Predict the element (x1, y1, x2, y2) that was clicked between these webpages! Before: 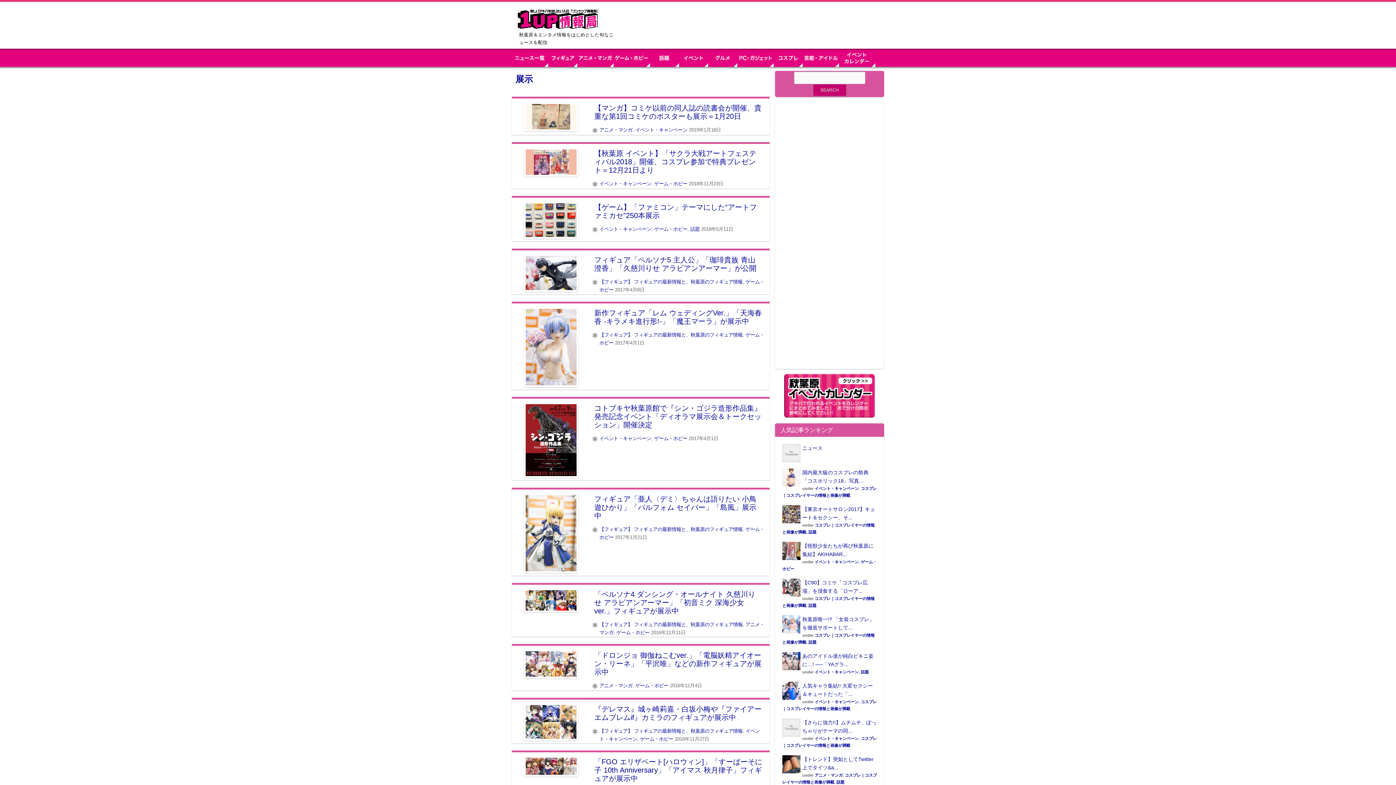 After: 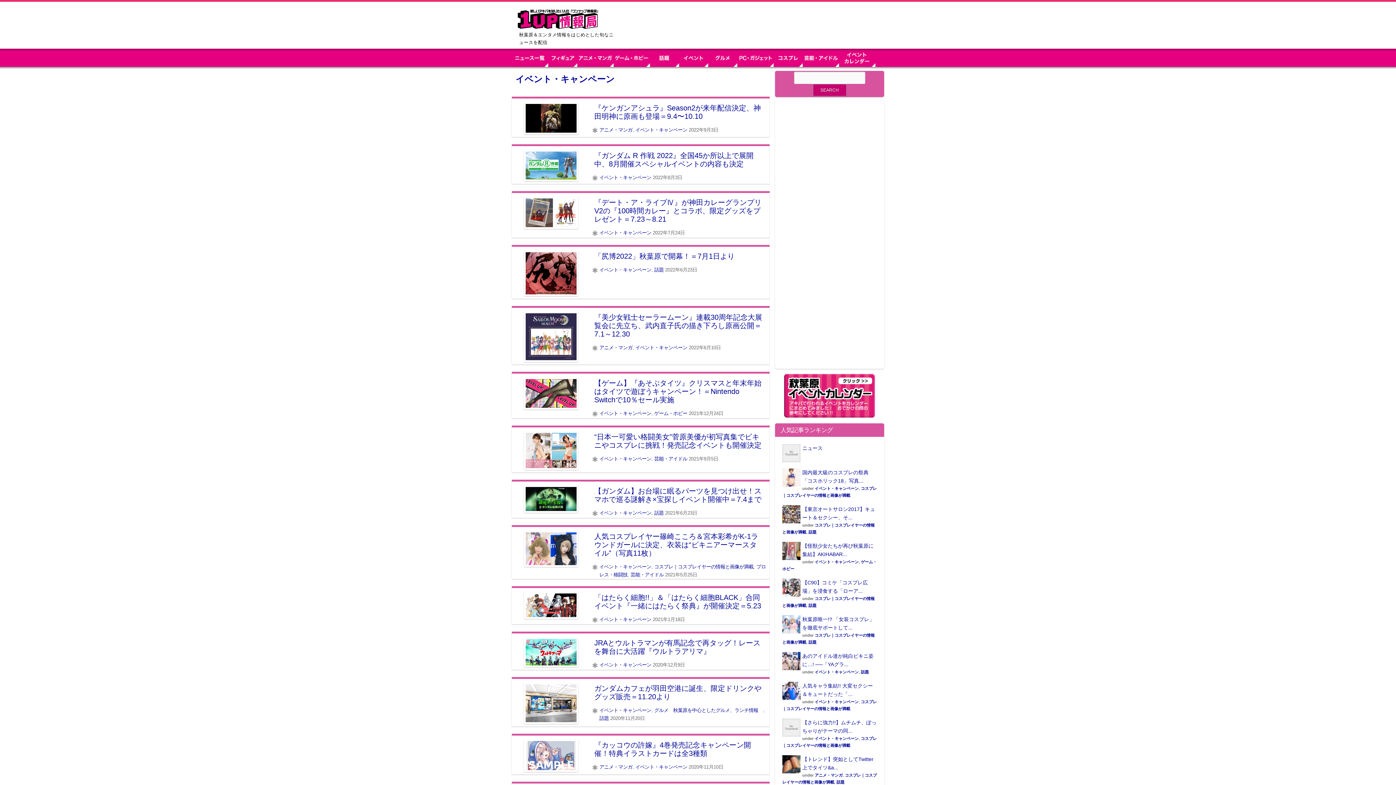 Action: label: イベント・キャンペーン bbox: (599, 226, 651, 231)